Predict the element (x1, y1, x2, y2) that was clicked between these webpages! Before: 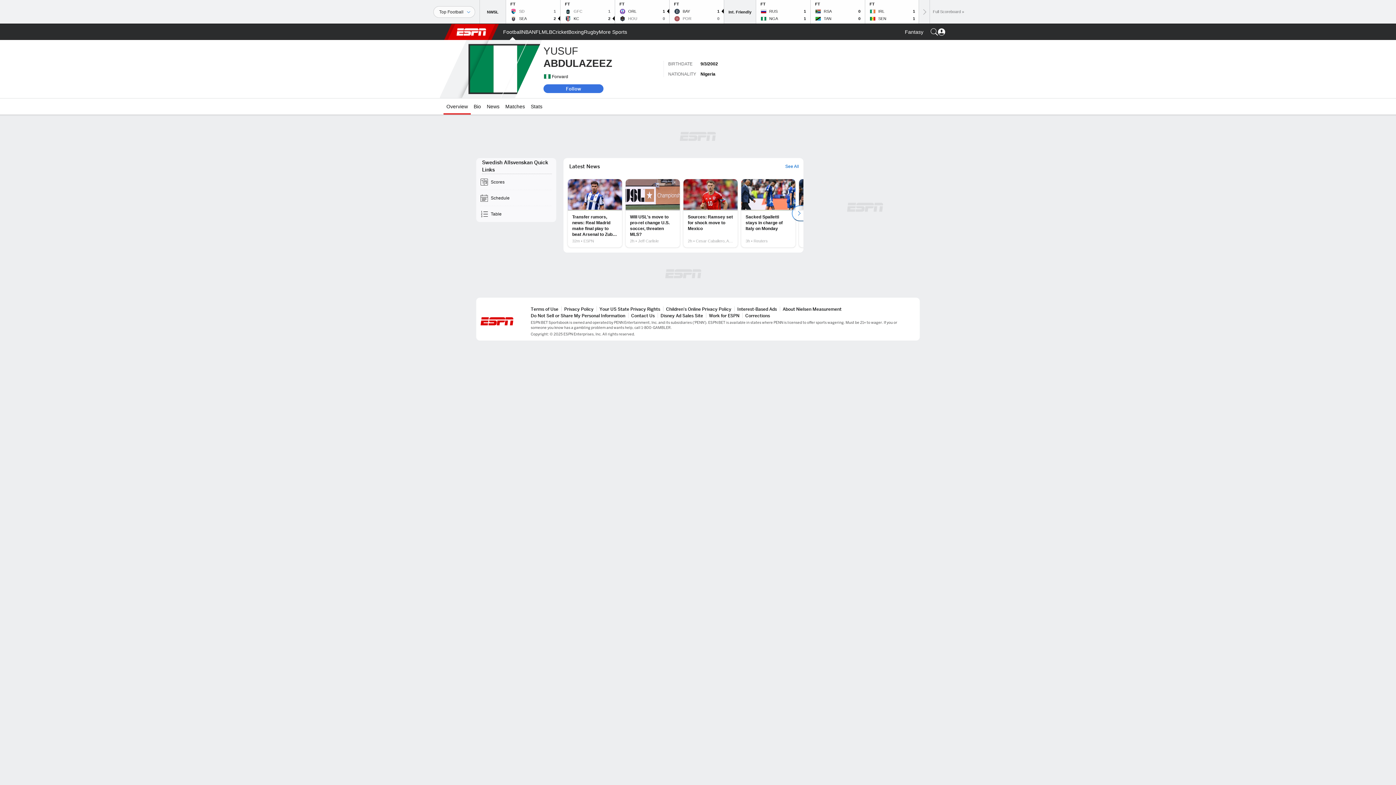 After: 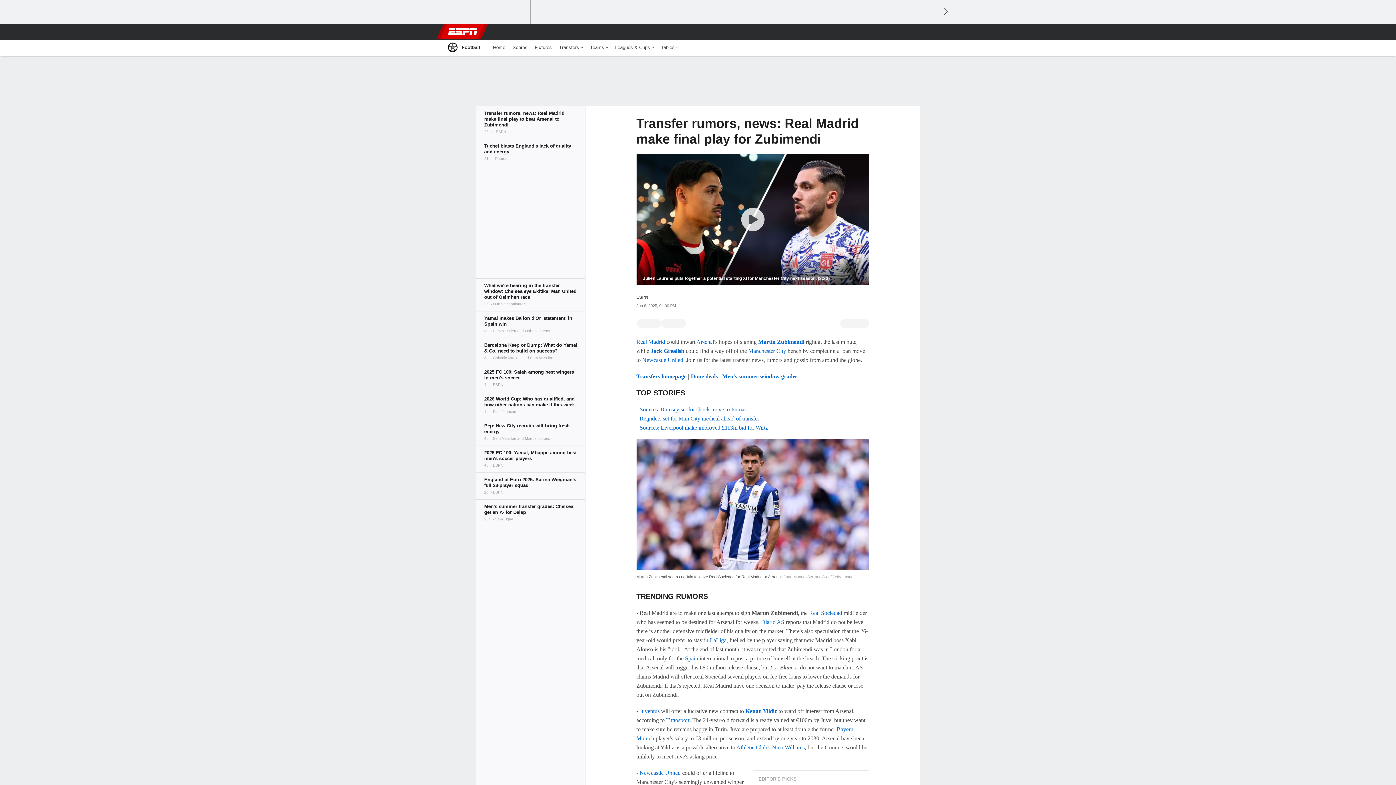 Action: bbox: (568, 179, 622, 247) label: Transfer rumors, news: Real Madrid make final play to beat Arsenal to Zubimendi